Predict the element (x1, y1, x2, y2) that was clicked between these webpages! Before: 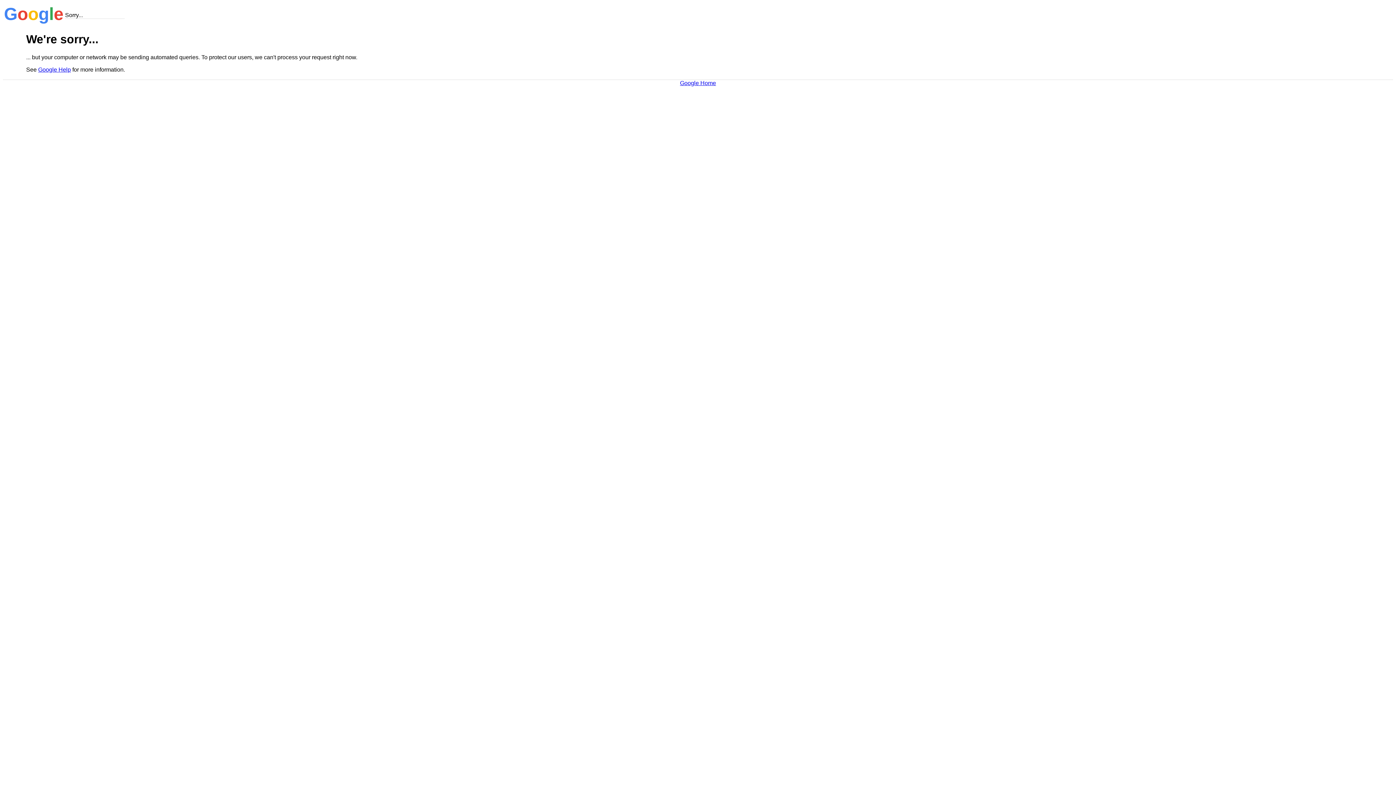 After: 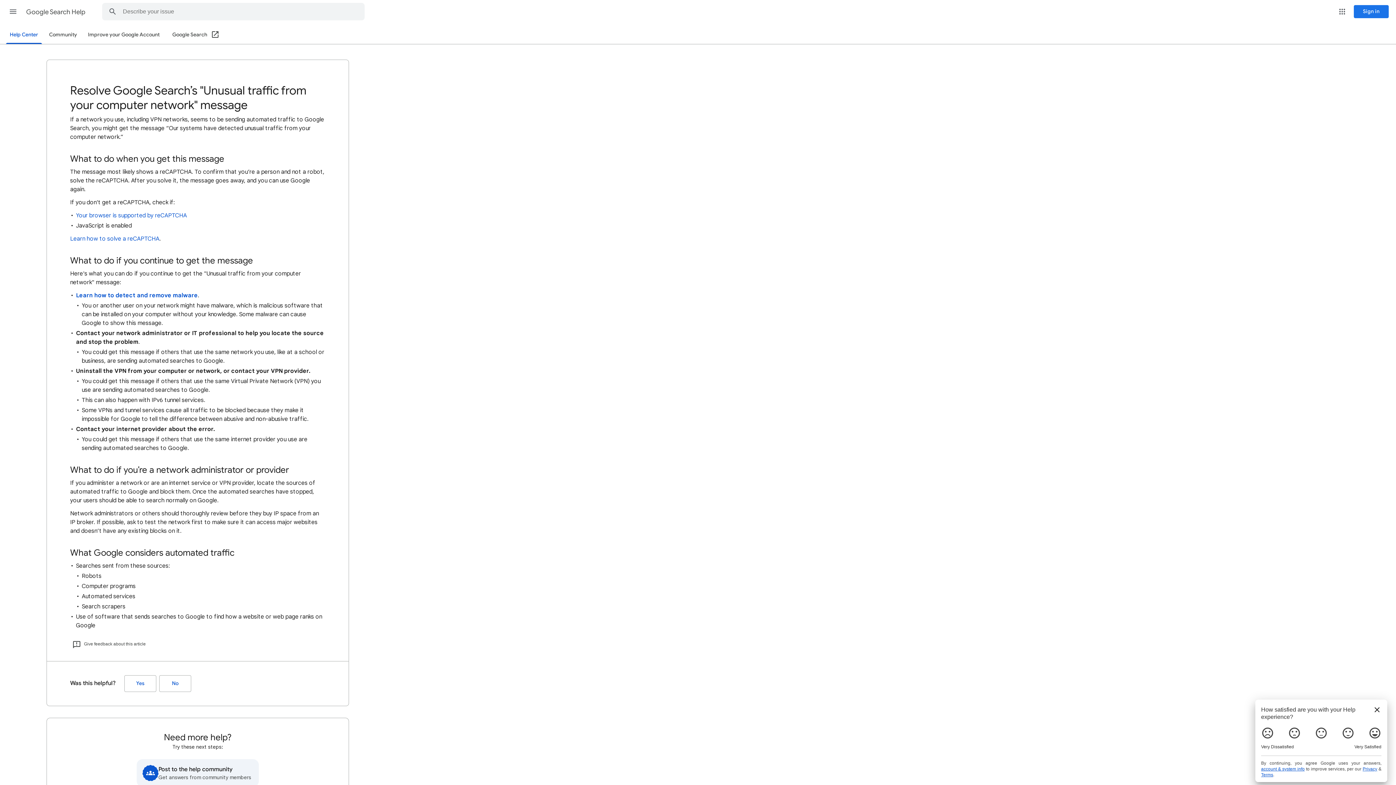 Action: label: Google Help bbox: (38, 66, 70, 72)